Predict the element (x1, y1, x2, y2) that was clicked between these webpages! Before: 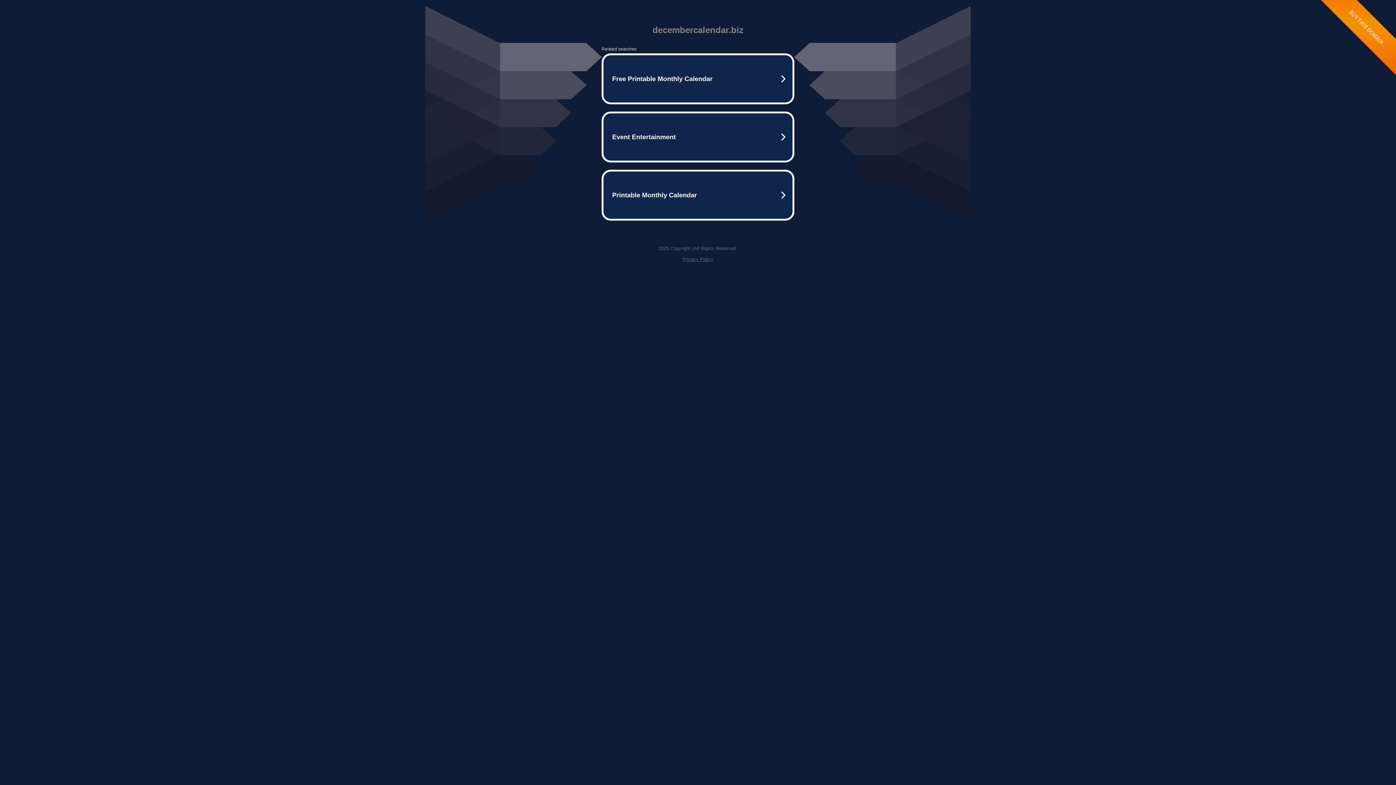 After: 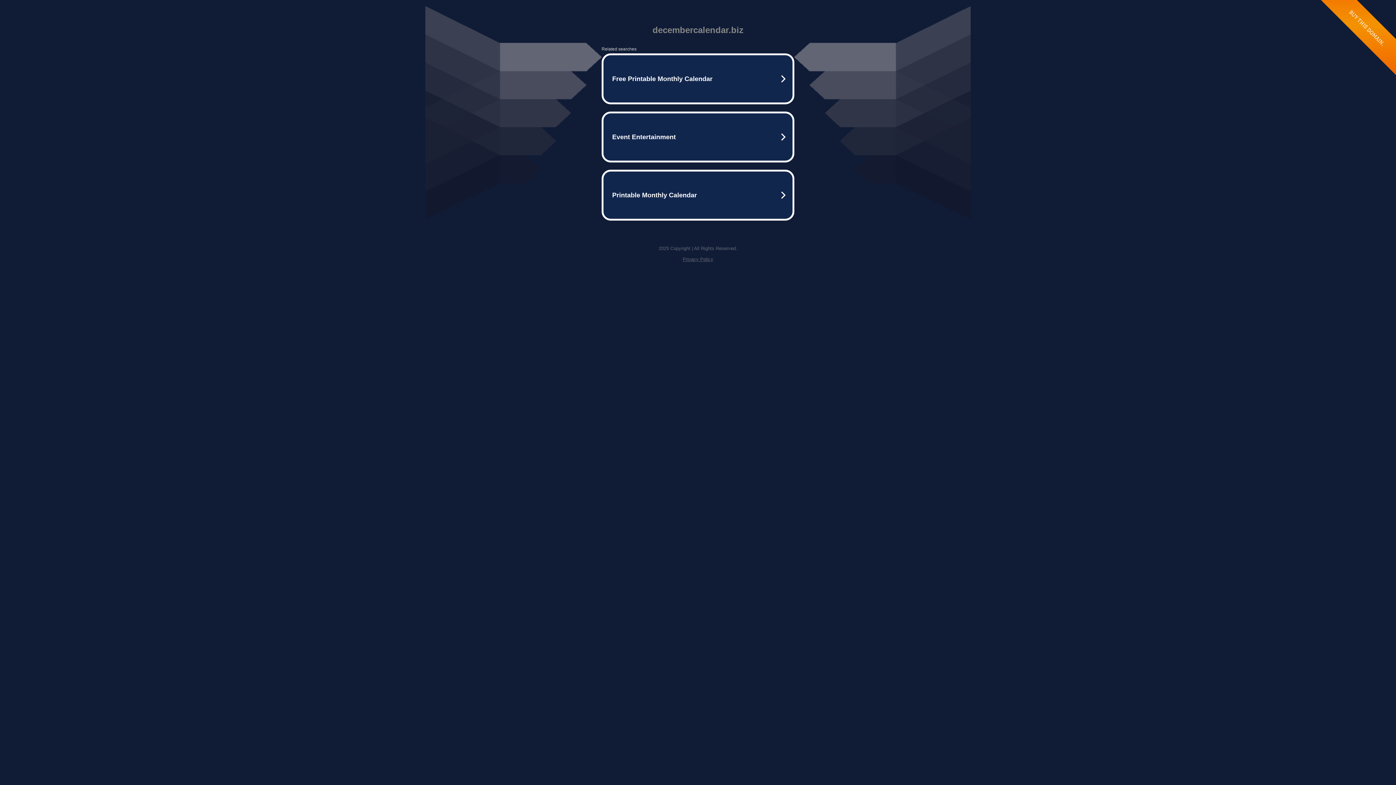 Action: label: Privacy Policy bbox: (682, 256, 713, 262)